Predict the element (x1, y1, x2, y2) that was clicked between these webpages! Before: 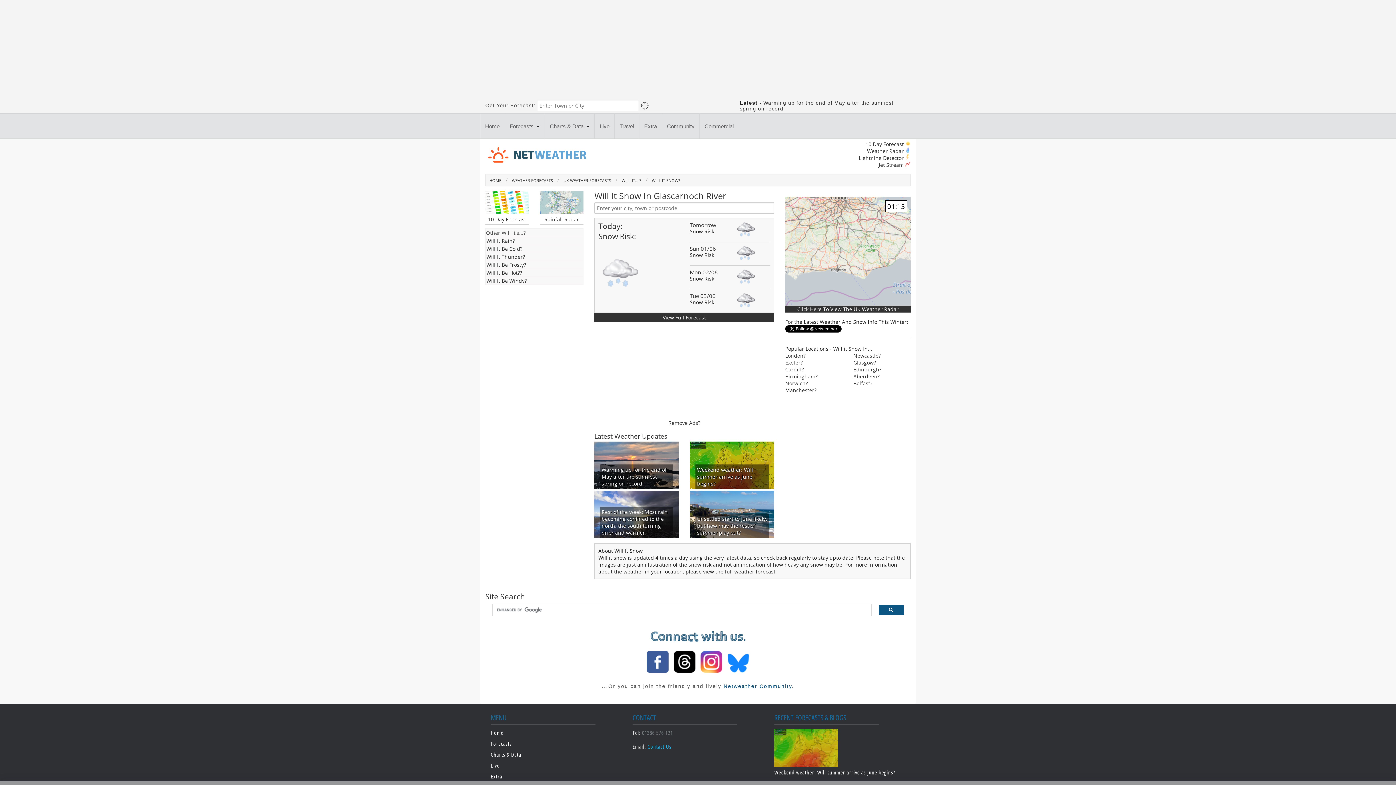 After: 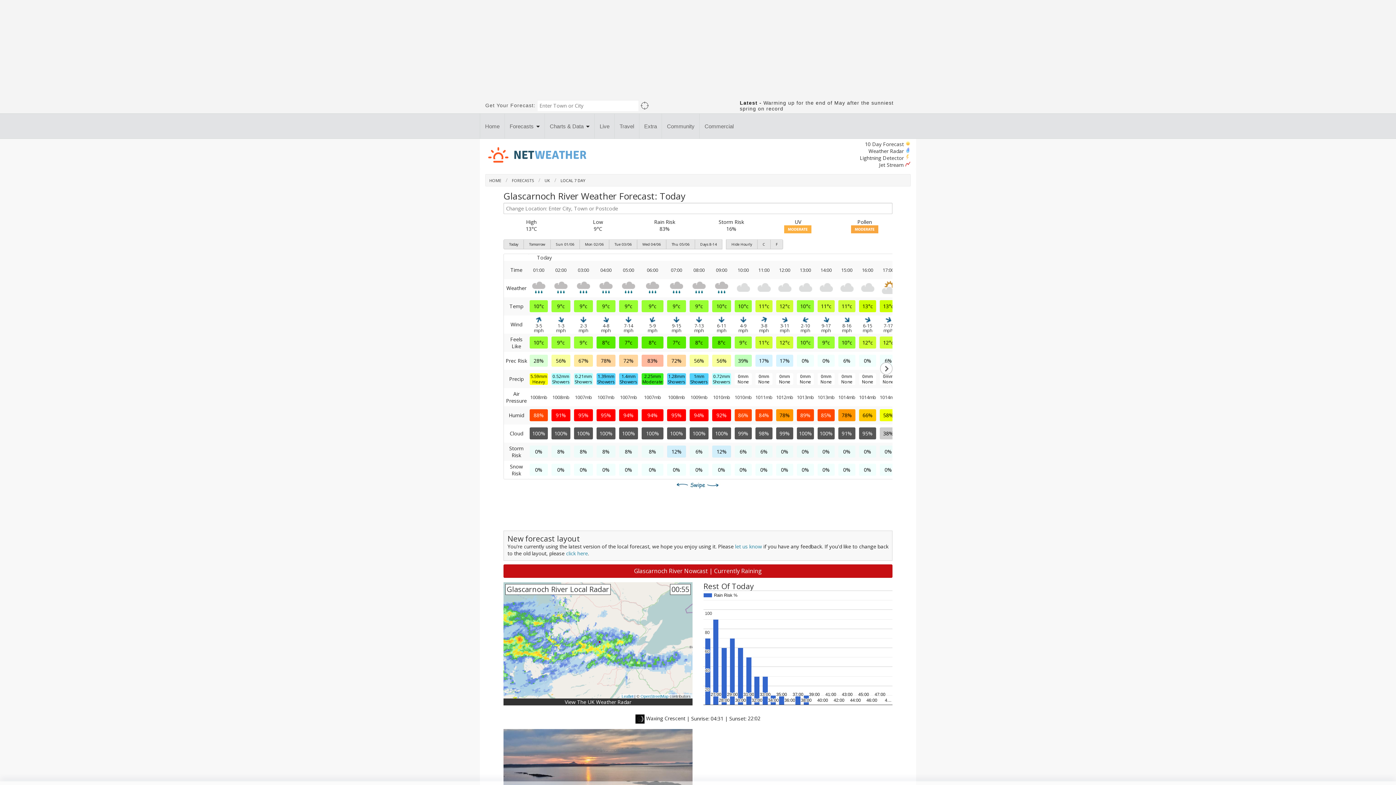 Action: bbox: (662, 314, 706, 320) label: View Full Forecast